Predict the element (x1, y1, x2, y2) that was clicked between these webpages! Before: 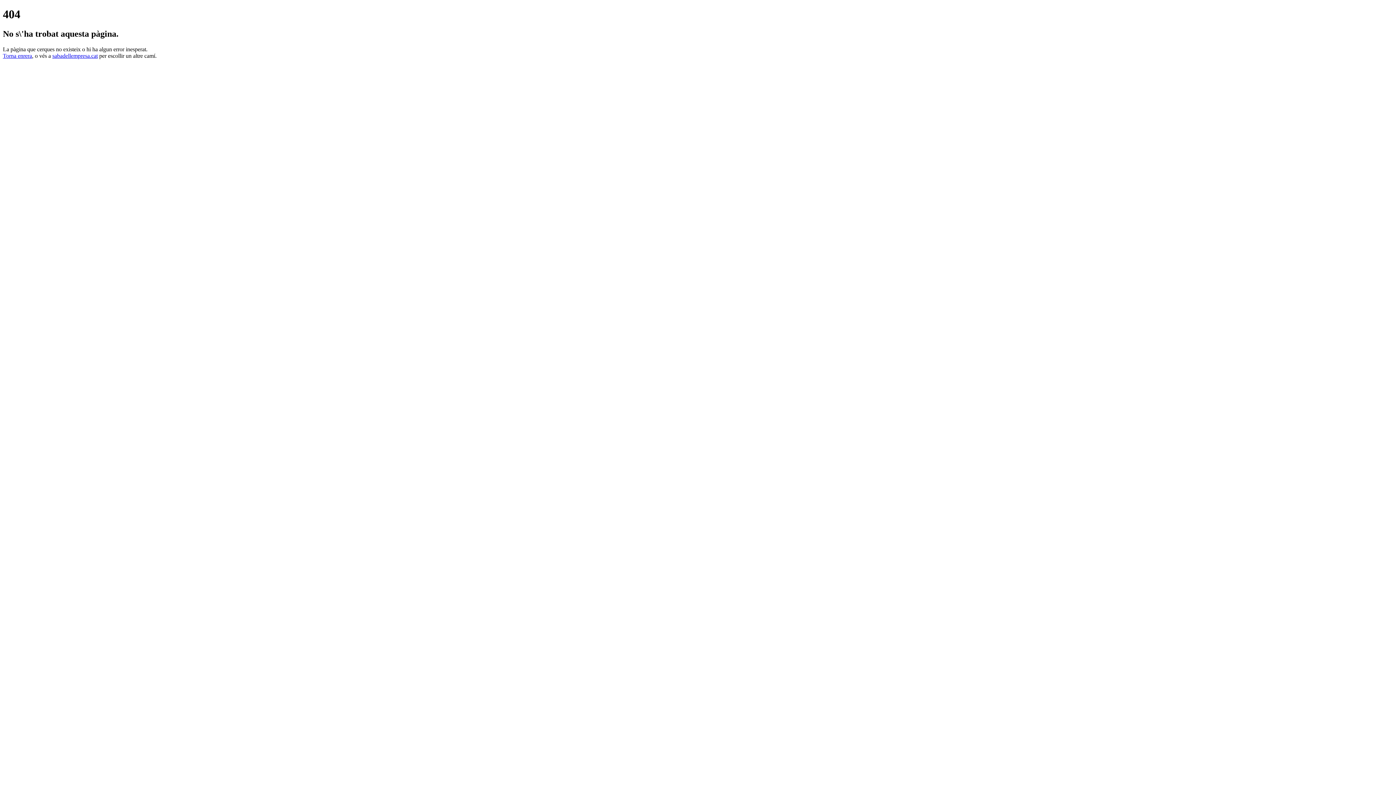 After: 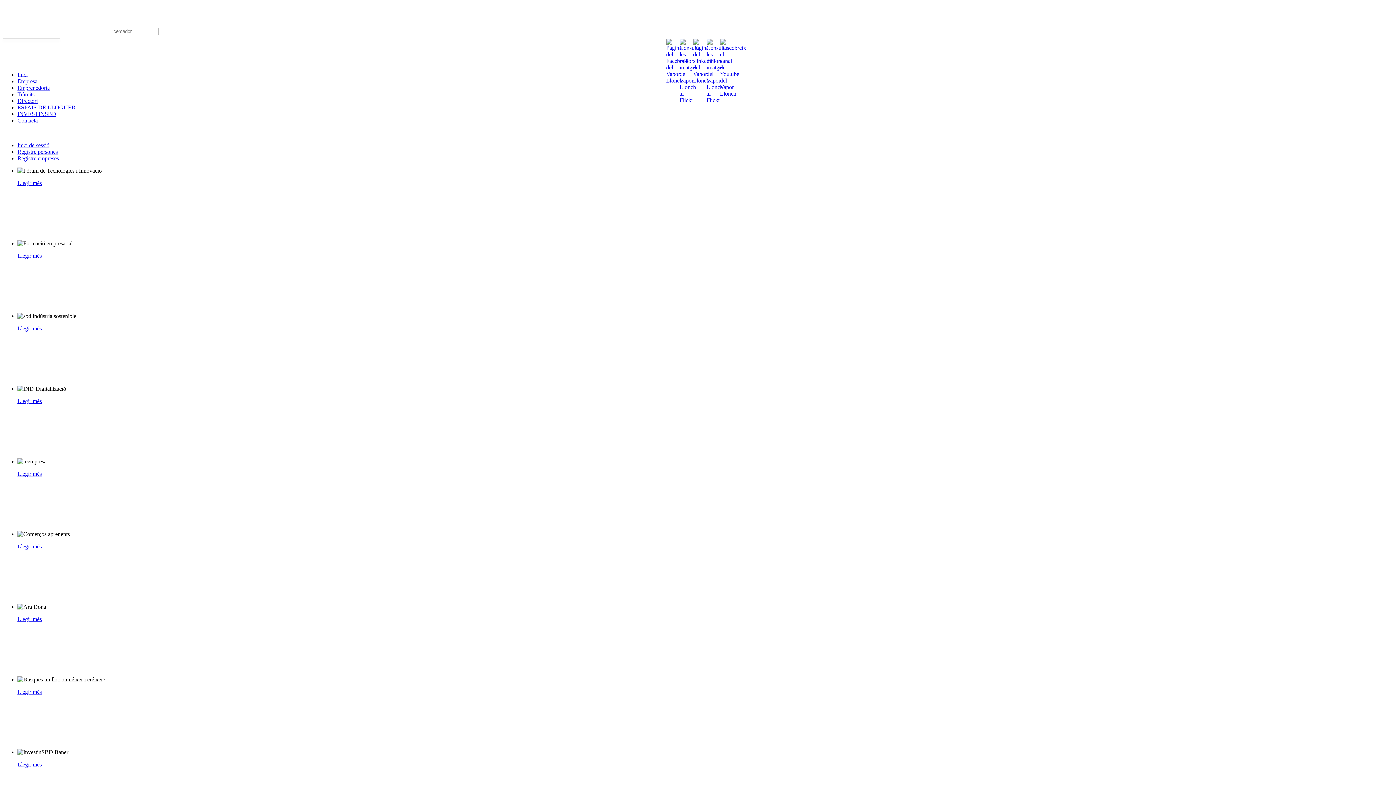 Action: bbox: (52, 52, 97, 58) label: sabadellempresa.cat